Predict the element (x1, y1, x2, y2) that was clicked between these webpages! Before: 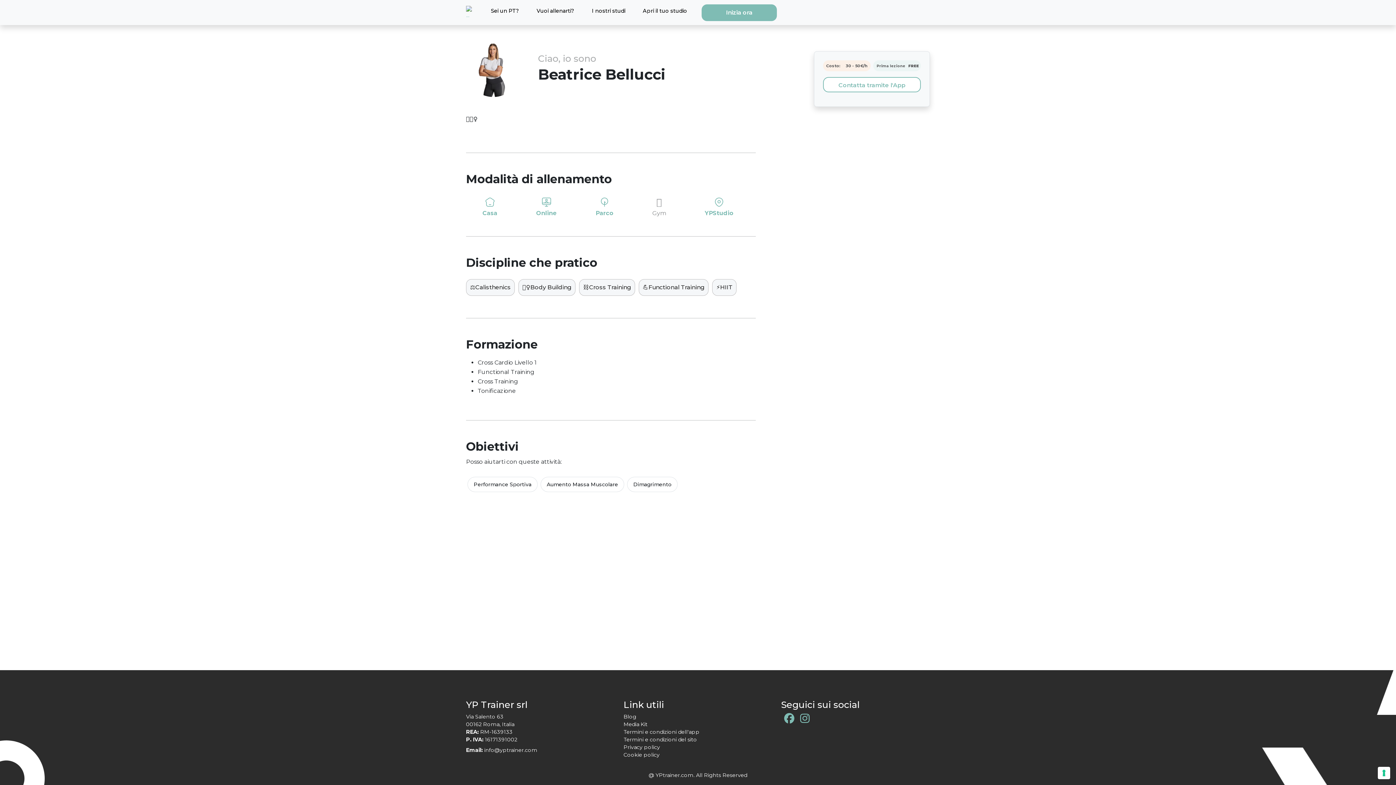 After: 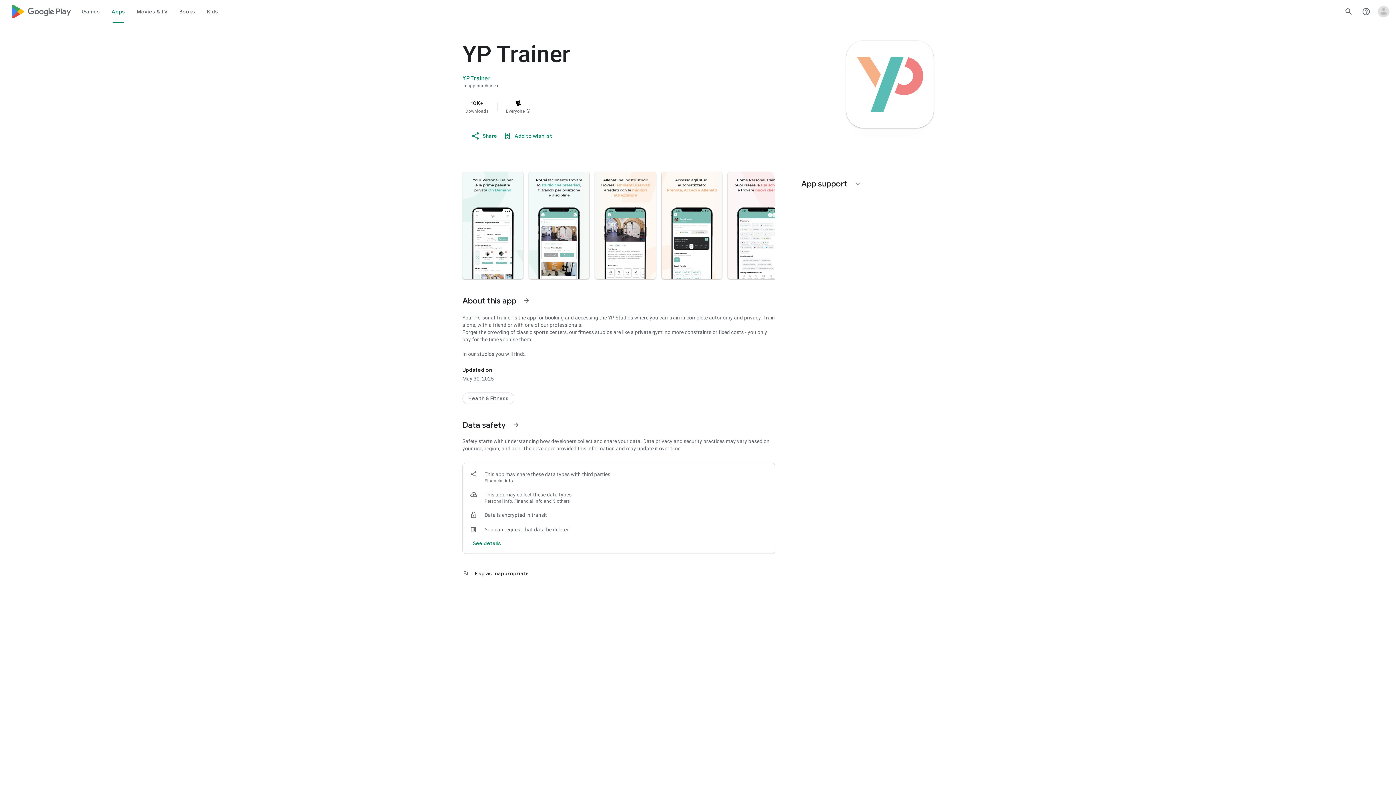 Action: bbox: (701, 4, 777, 20) label: Inizia ora